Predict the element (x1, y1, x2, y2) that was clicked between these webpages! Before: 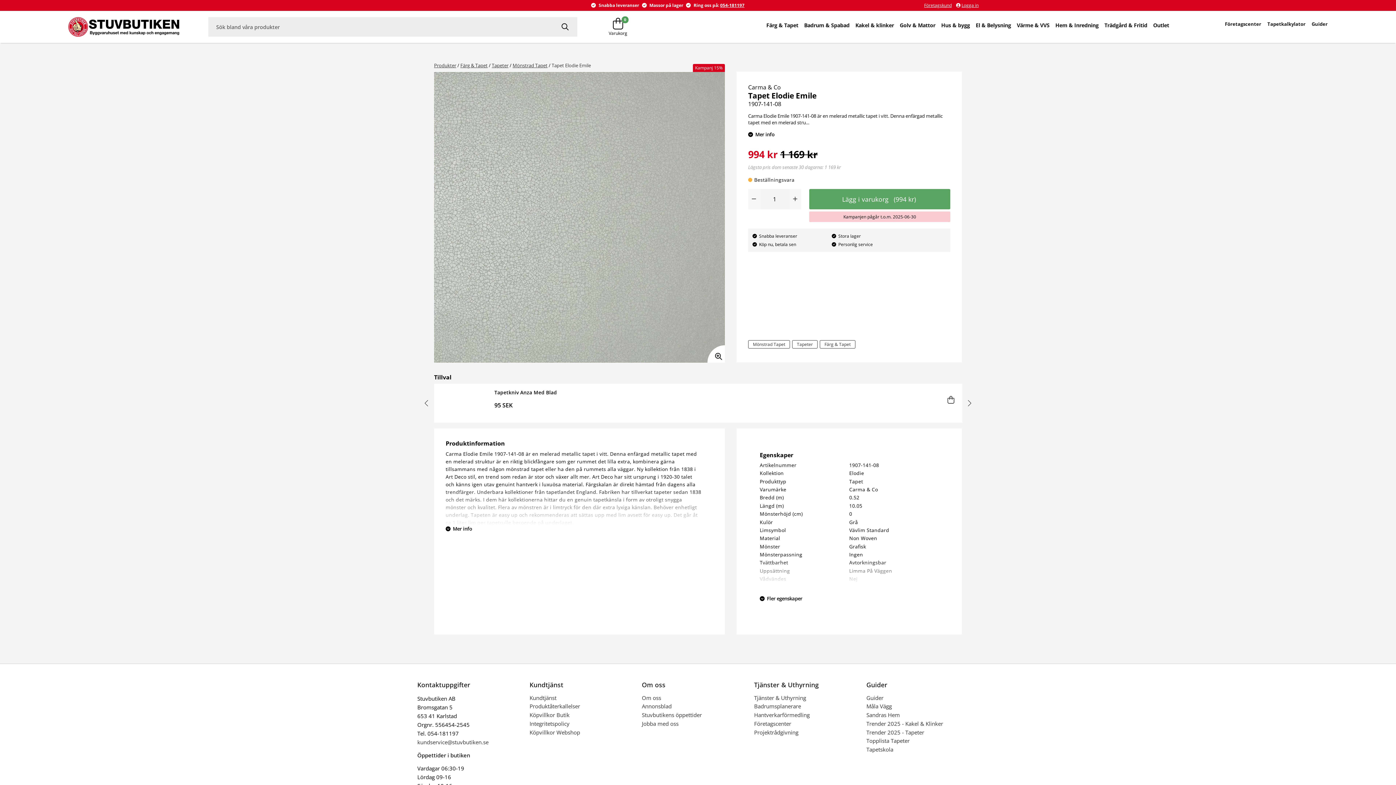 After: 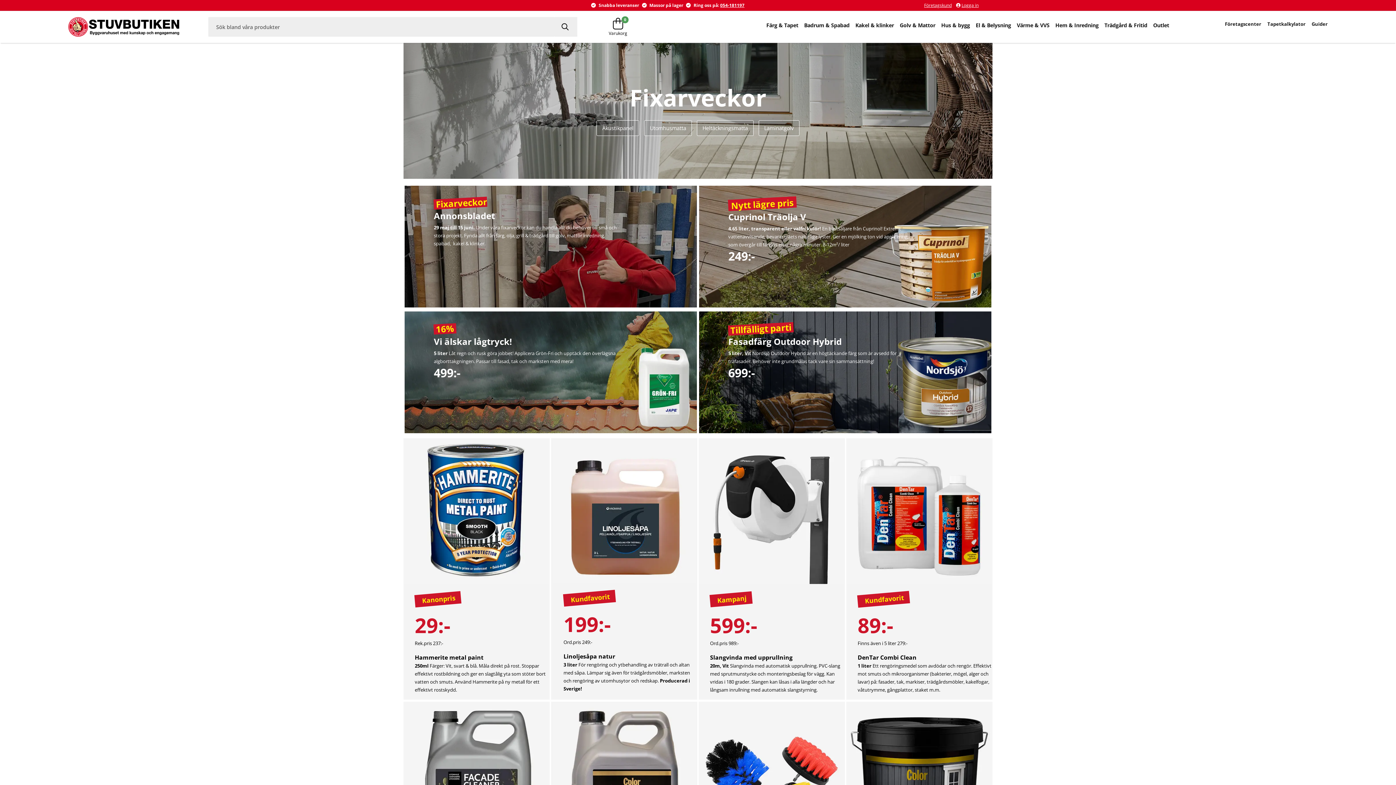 Action: bbox: (68, 16, 179, 37)